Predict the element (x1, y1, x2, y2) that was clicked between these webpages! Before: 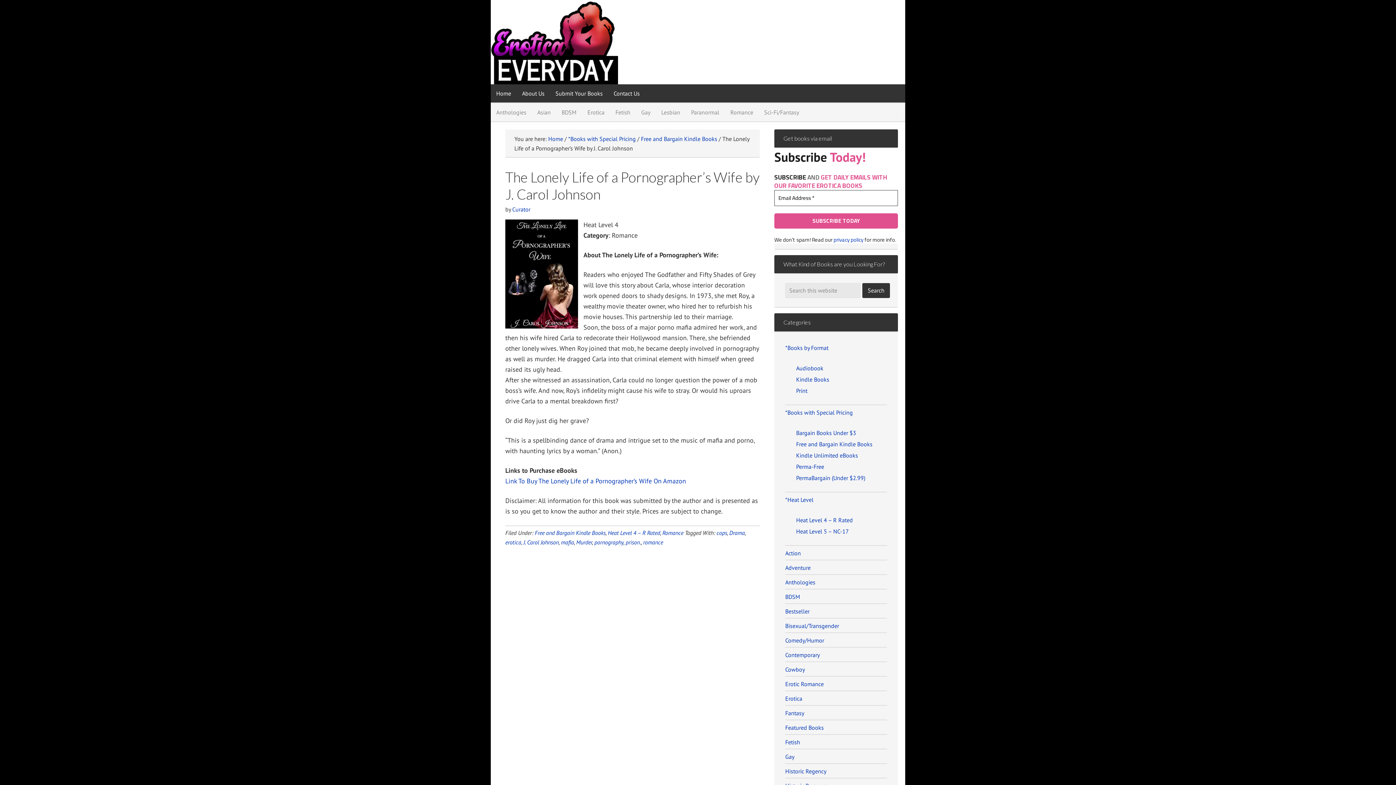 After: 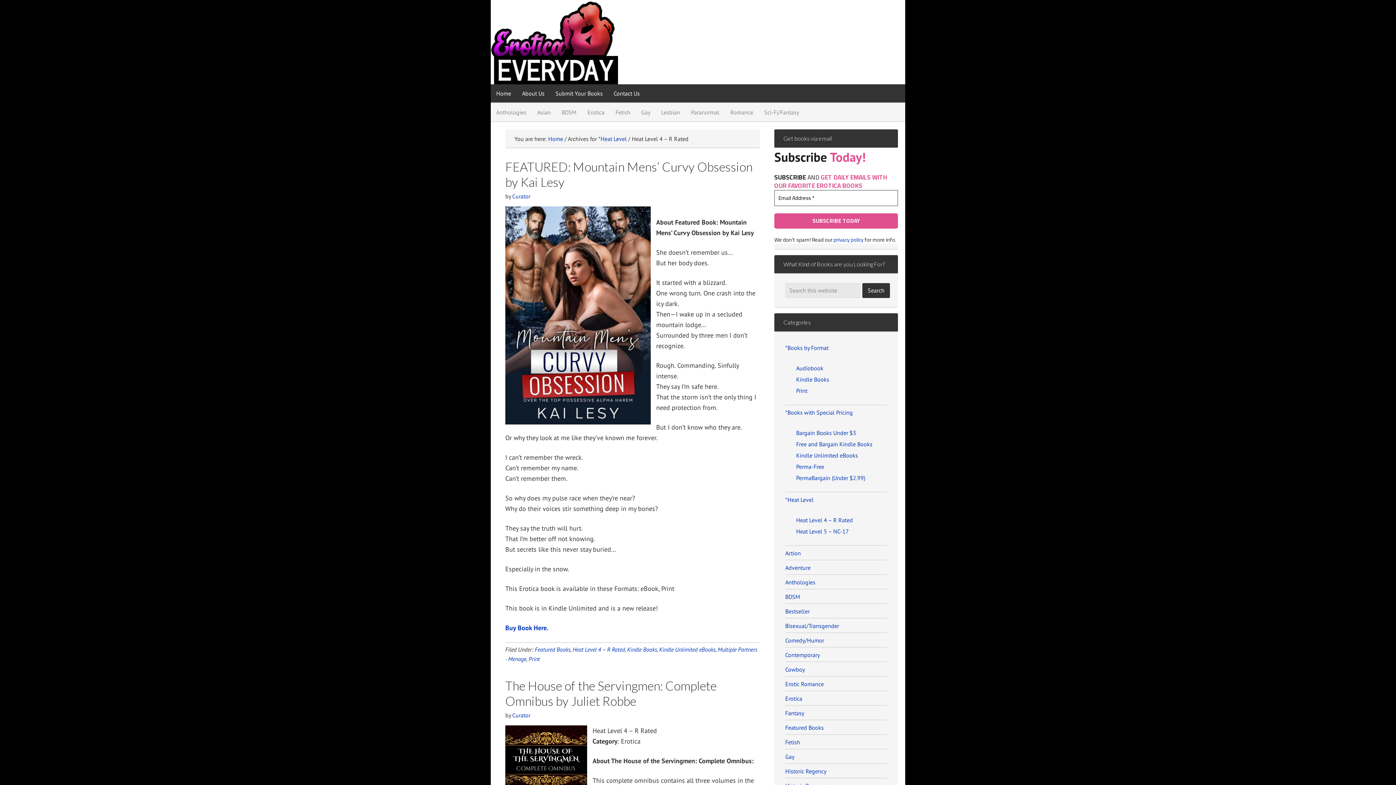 Action: label: Heat Level 4 – R Rated bbox: (608, 529, 660, 536)